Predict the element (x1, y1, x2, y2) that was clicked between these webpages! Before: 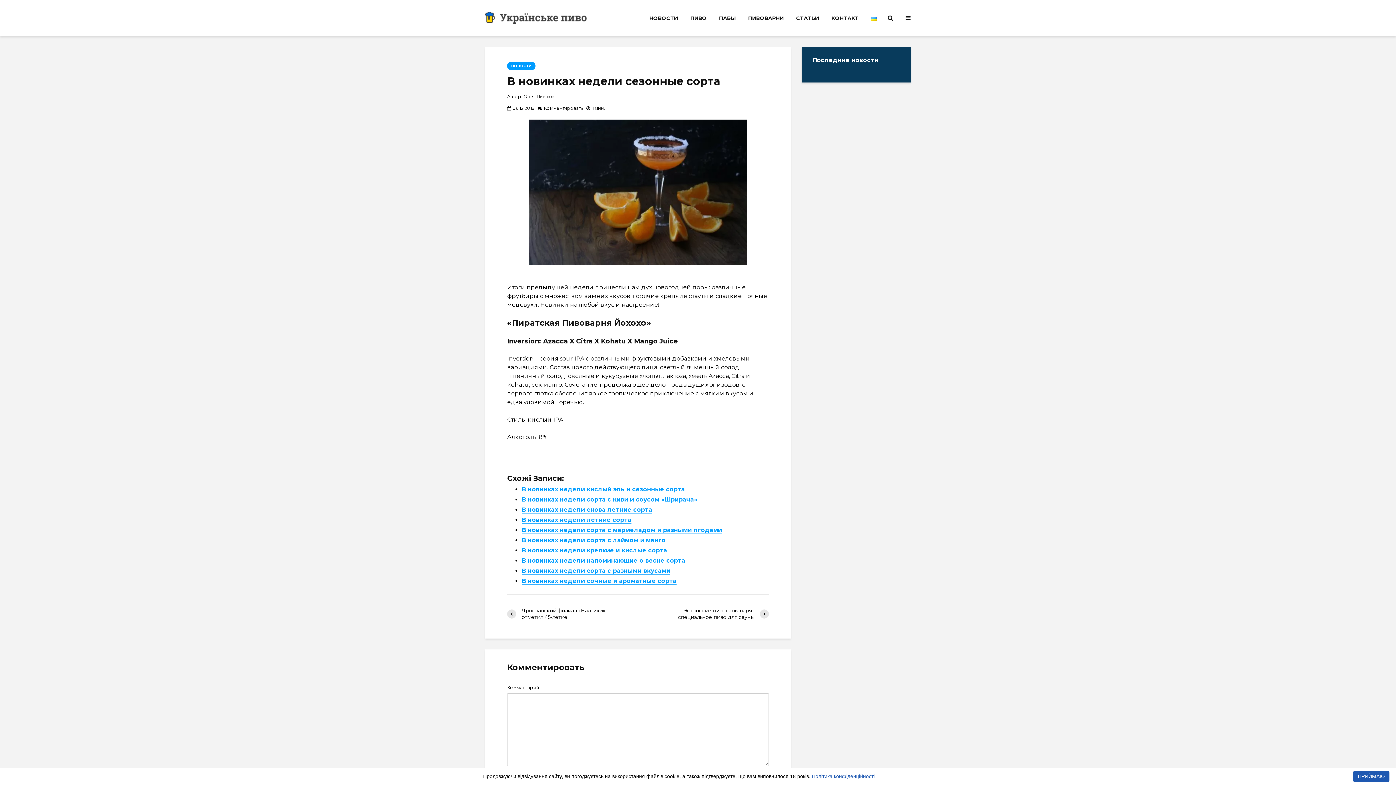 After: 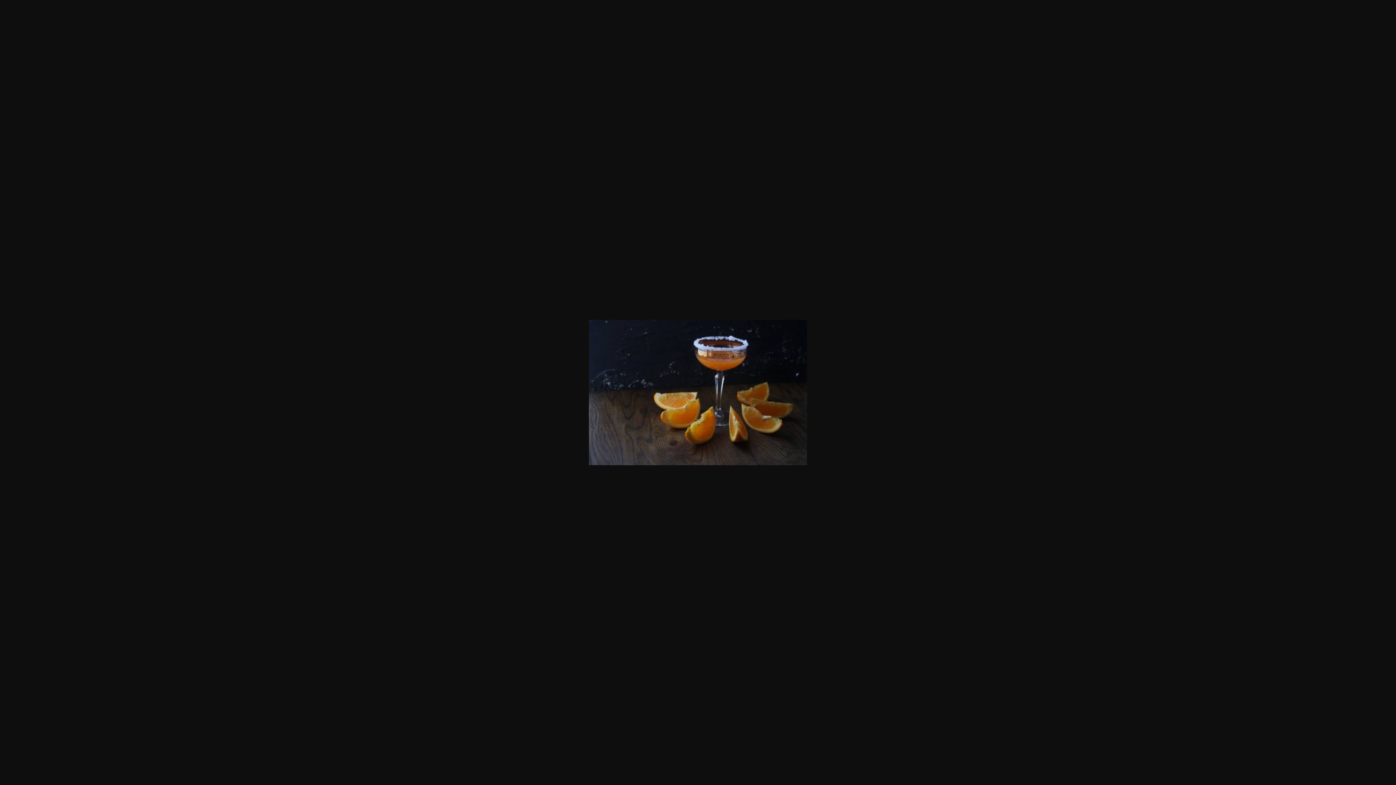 Action: bbox: (485, 119, 790, 265)